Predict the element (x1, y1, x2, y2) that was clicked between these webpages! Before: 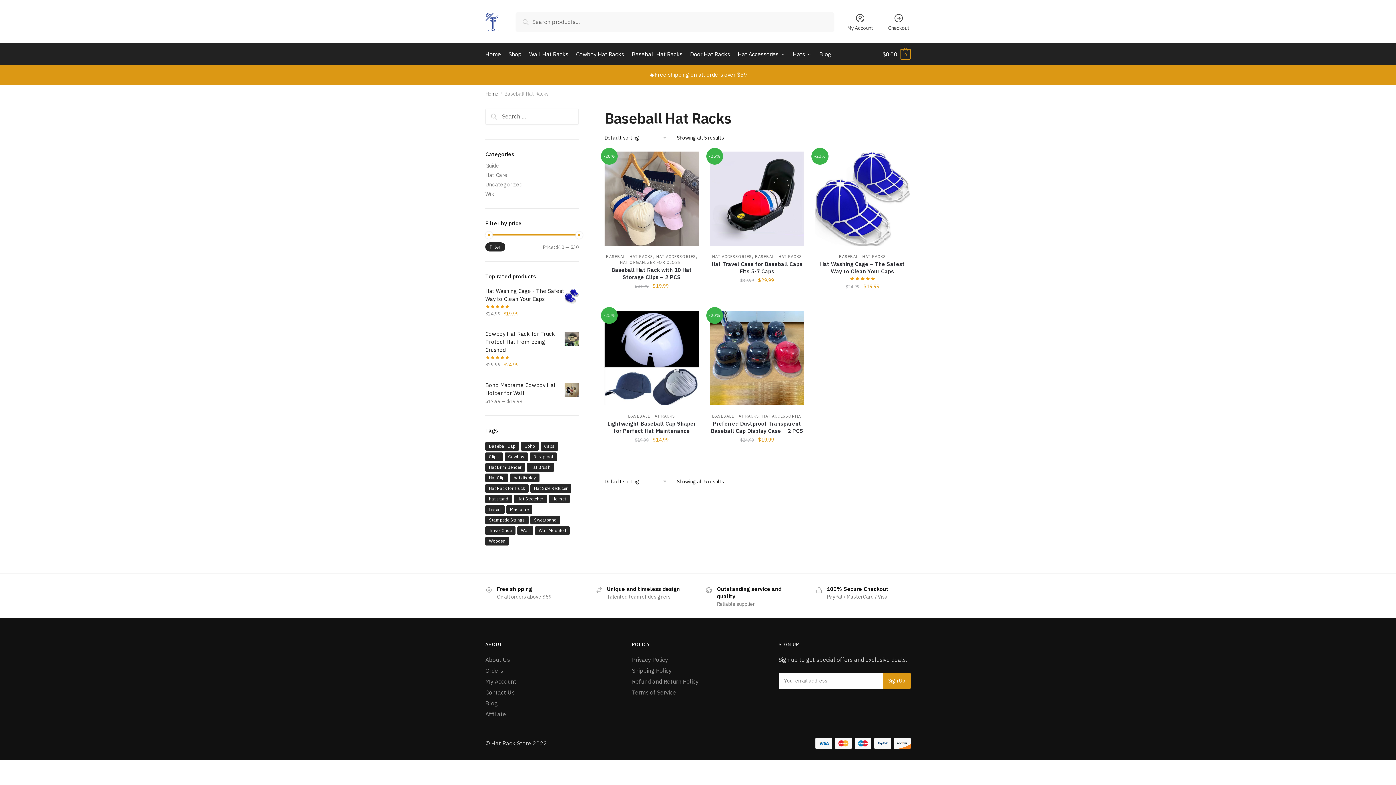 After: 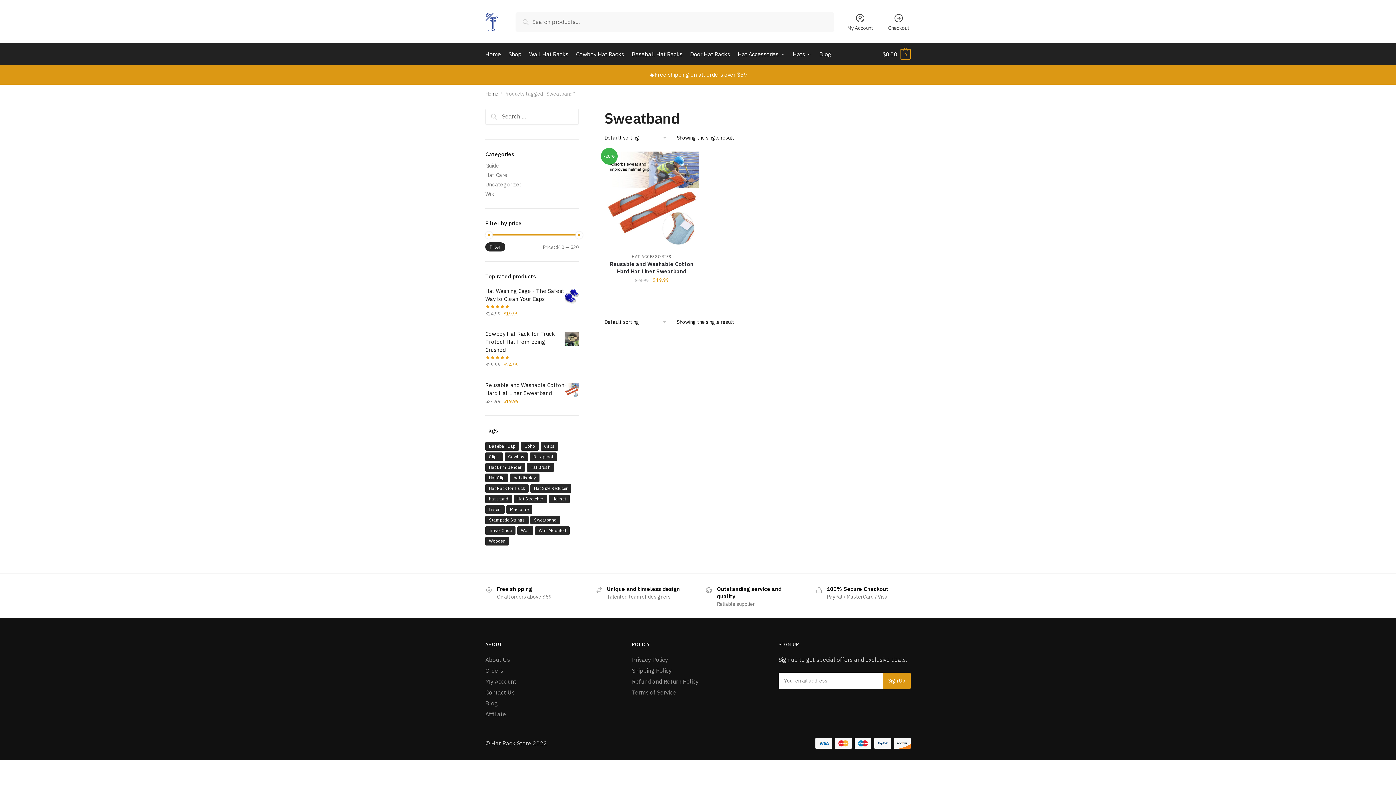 Action: label: Sweatband (1 product) bbox: (530, 516, 560, 524)